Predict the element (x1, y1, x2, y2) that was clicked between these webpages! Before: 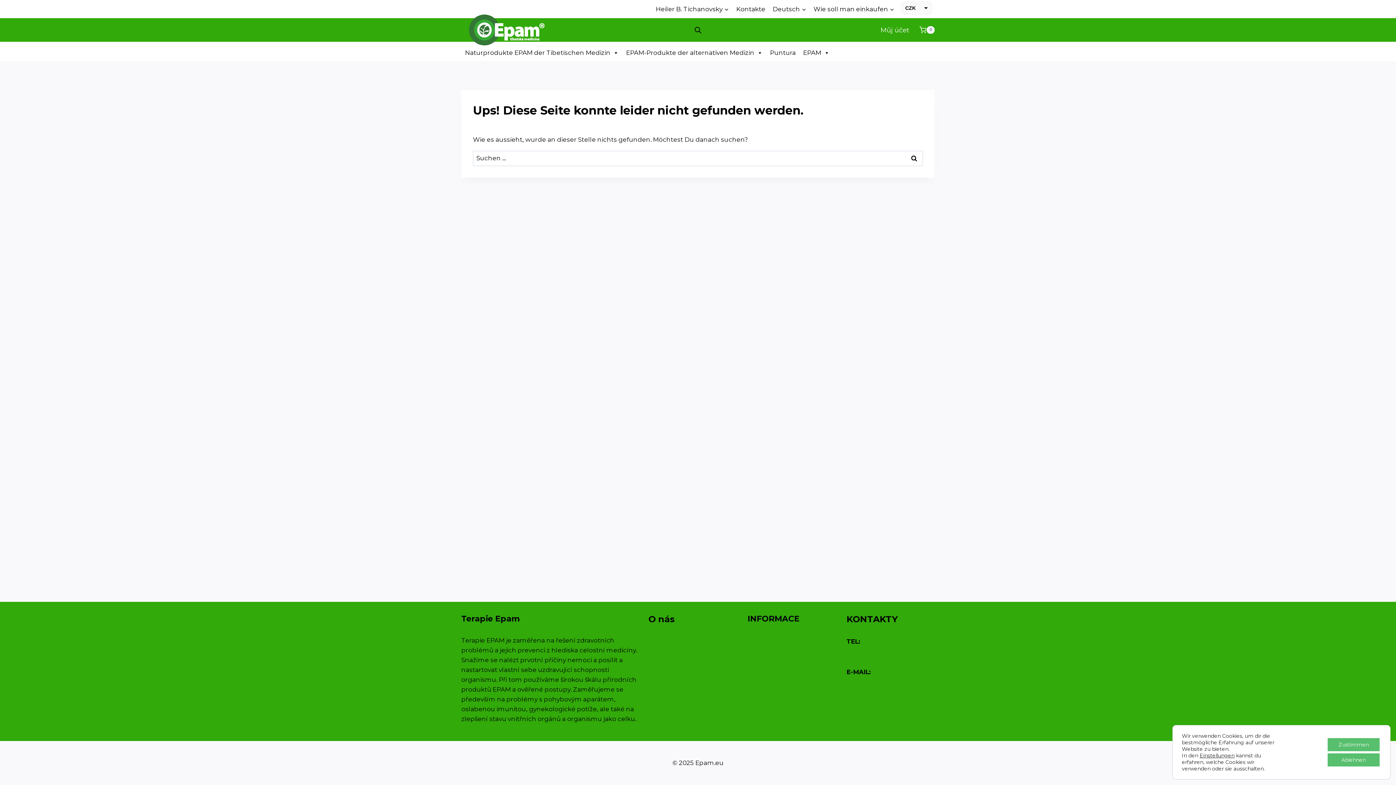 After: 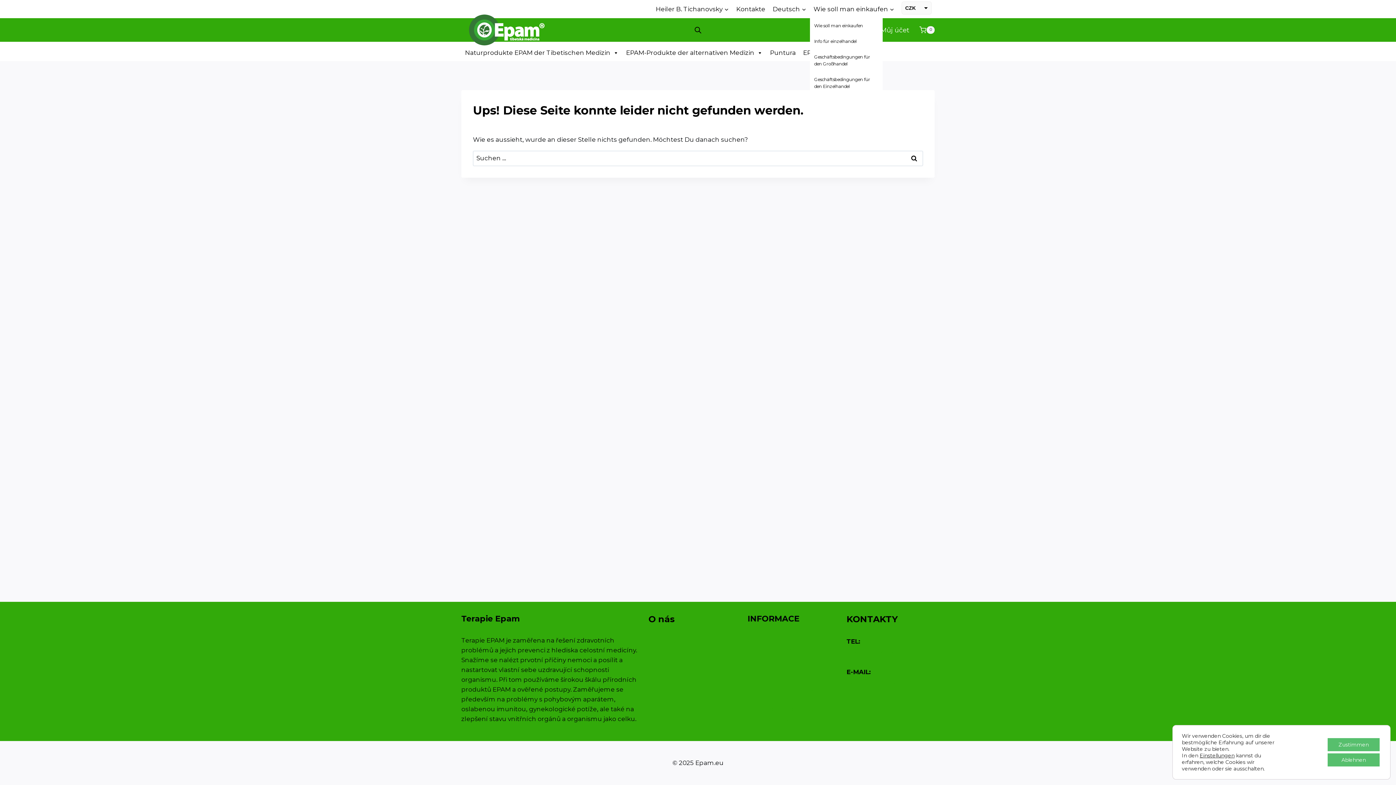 Action: label: Wie soll man einkaufen bbox: (810, 0, 898, 17)